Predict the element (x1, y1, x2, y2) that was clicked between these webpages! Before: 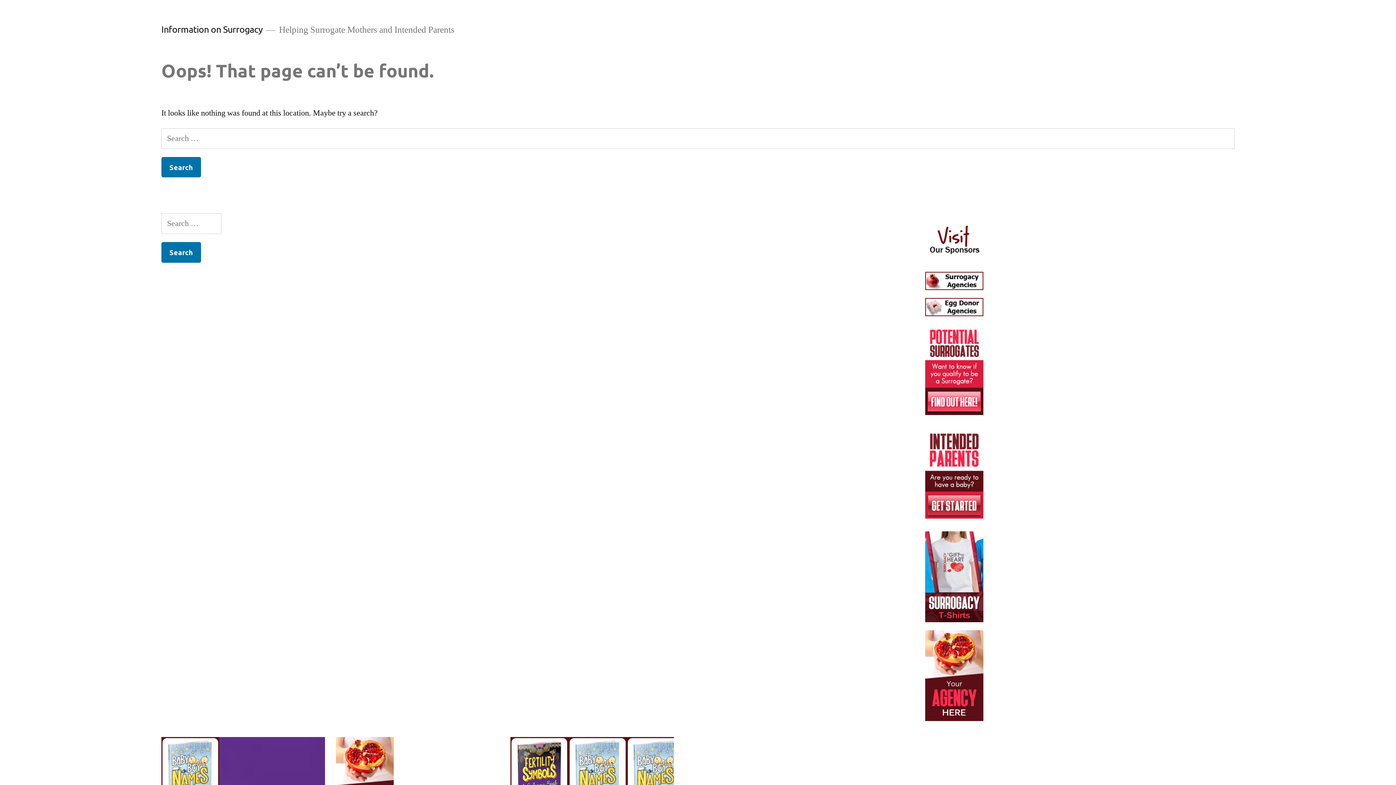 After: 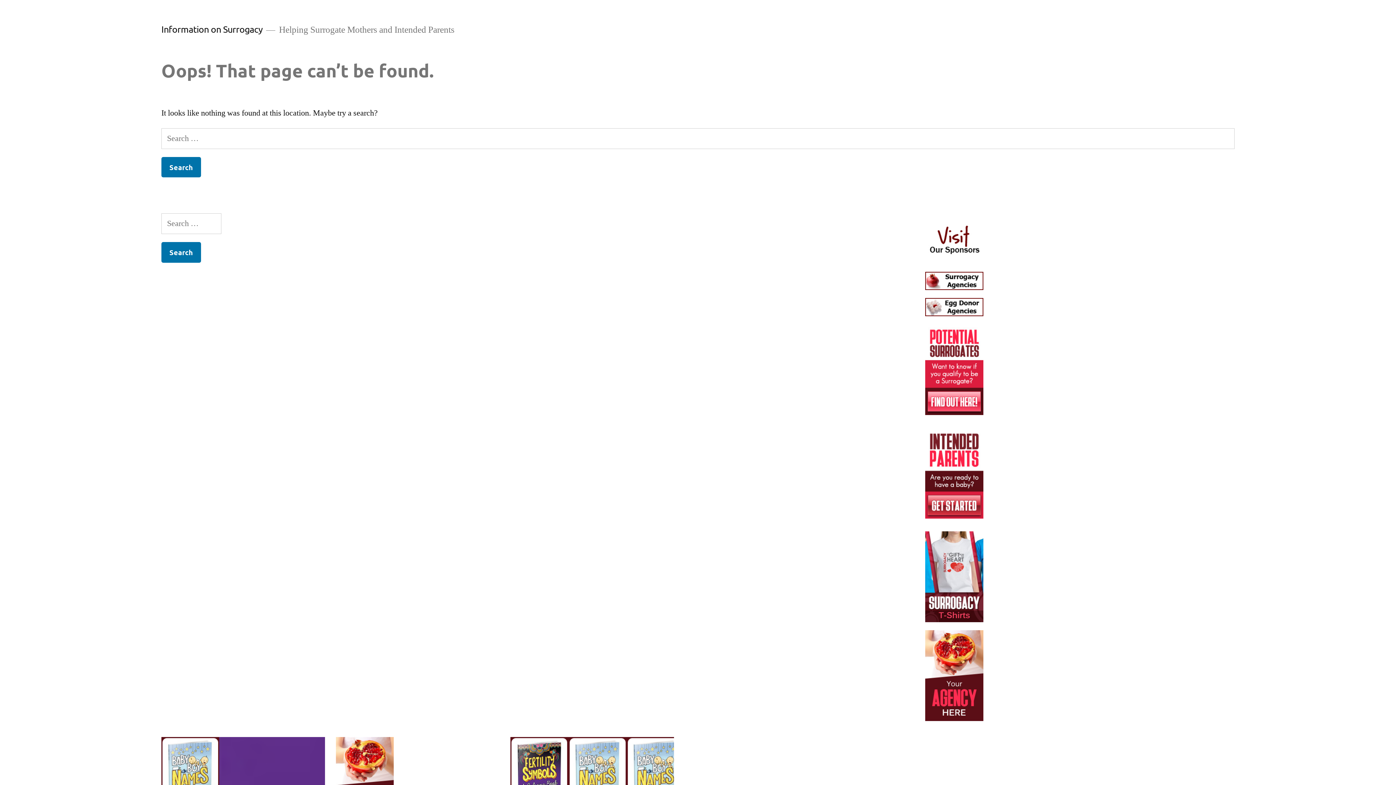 Action: bbox: (698, 298, 1210, 316)